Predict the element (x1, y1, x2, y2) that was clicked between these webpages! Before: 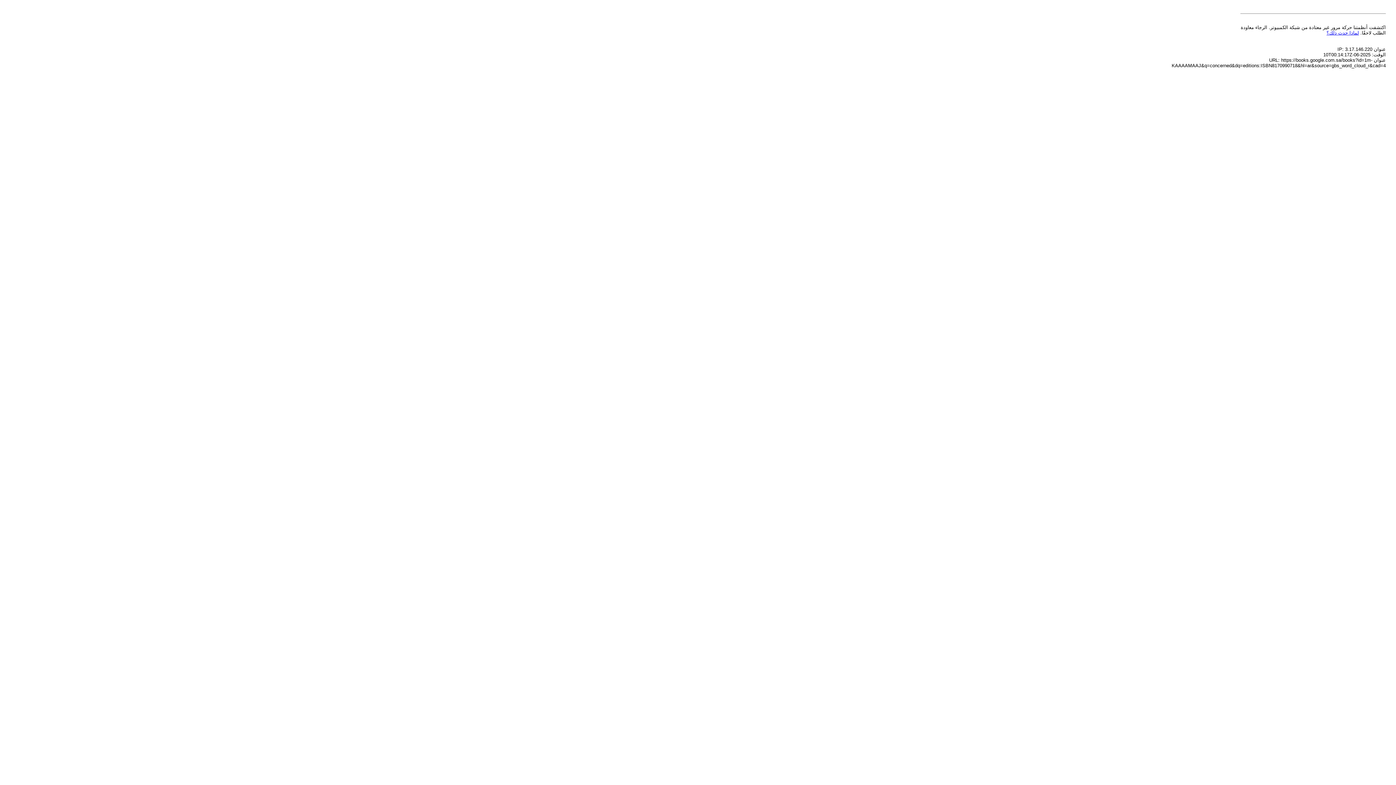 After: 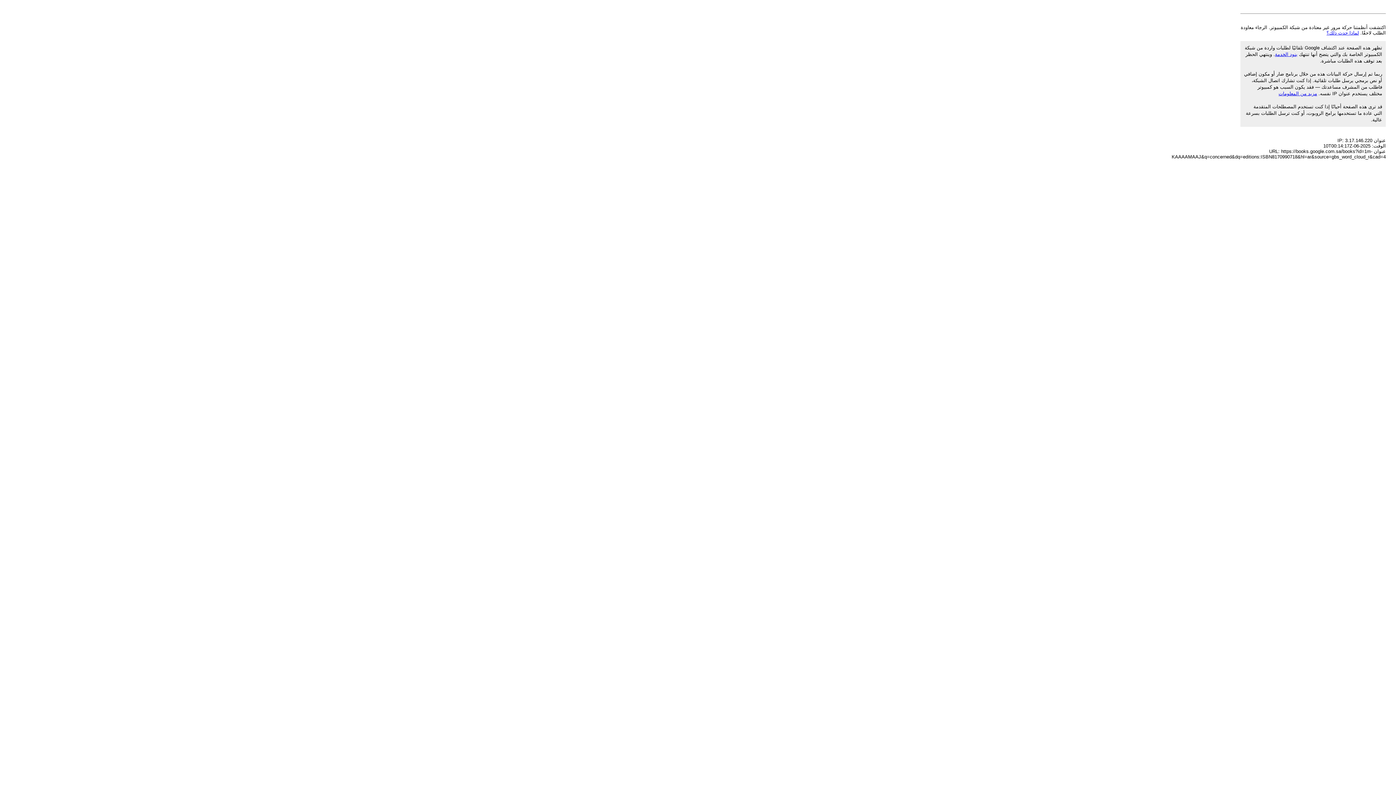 Action: label: لماذا حدث ذلك؟ bbox: (1326, 30, 1359, 35)